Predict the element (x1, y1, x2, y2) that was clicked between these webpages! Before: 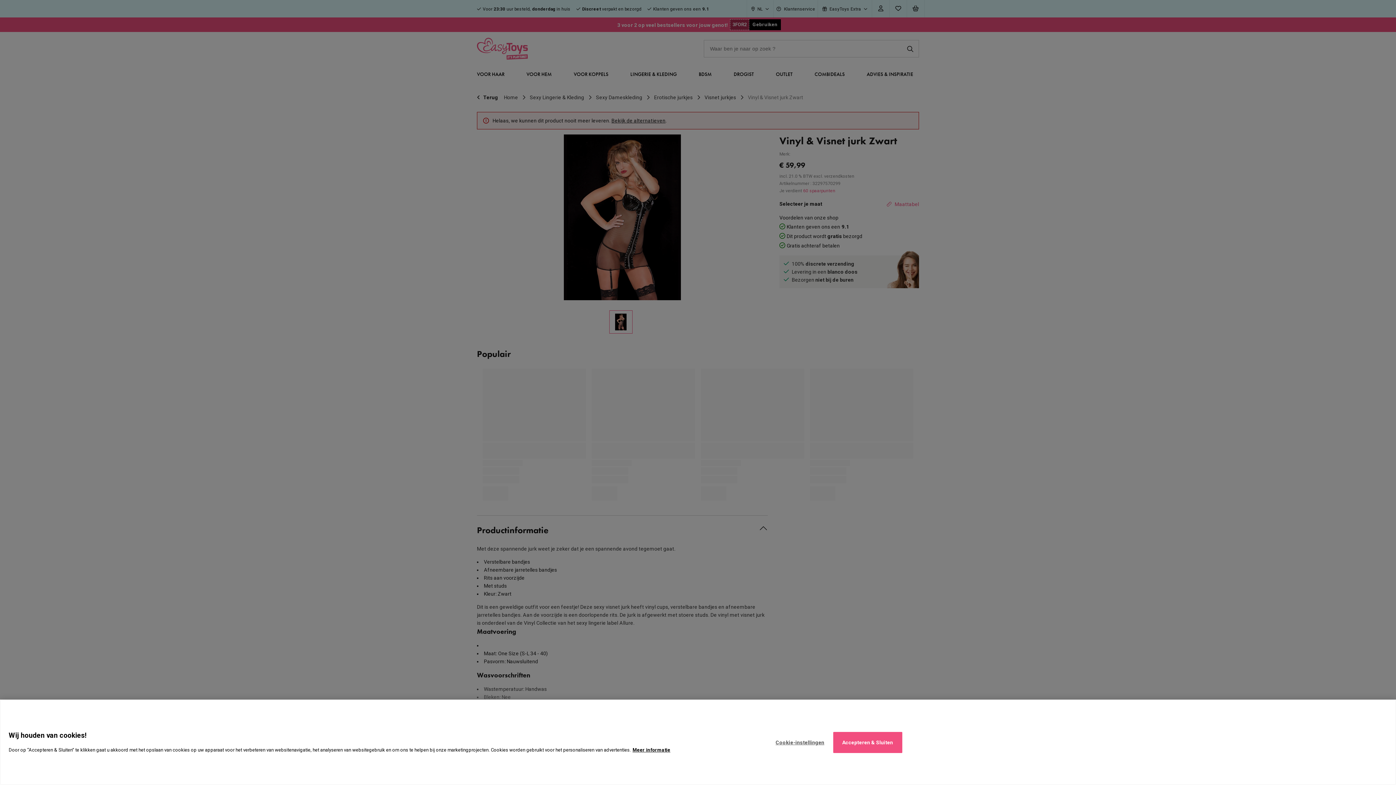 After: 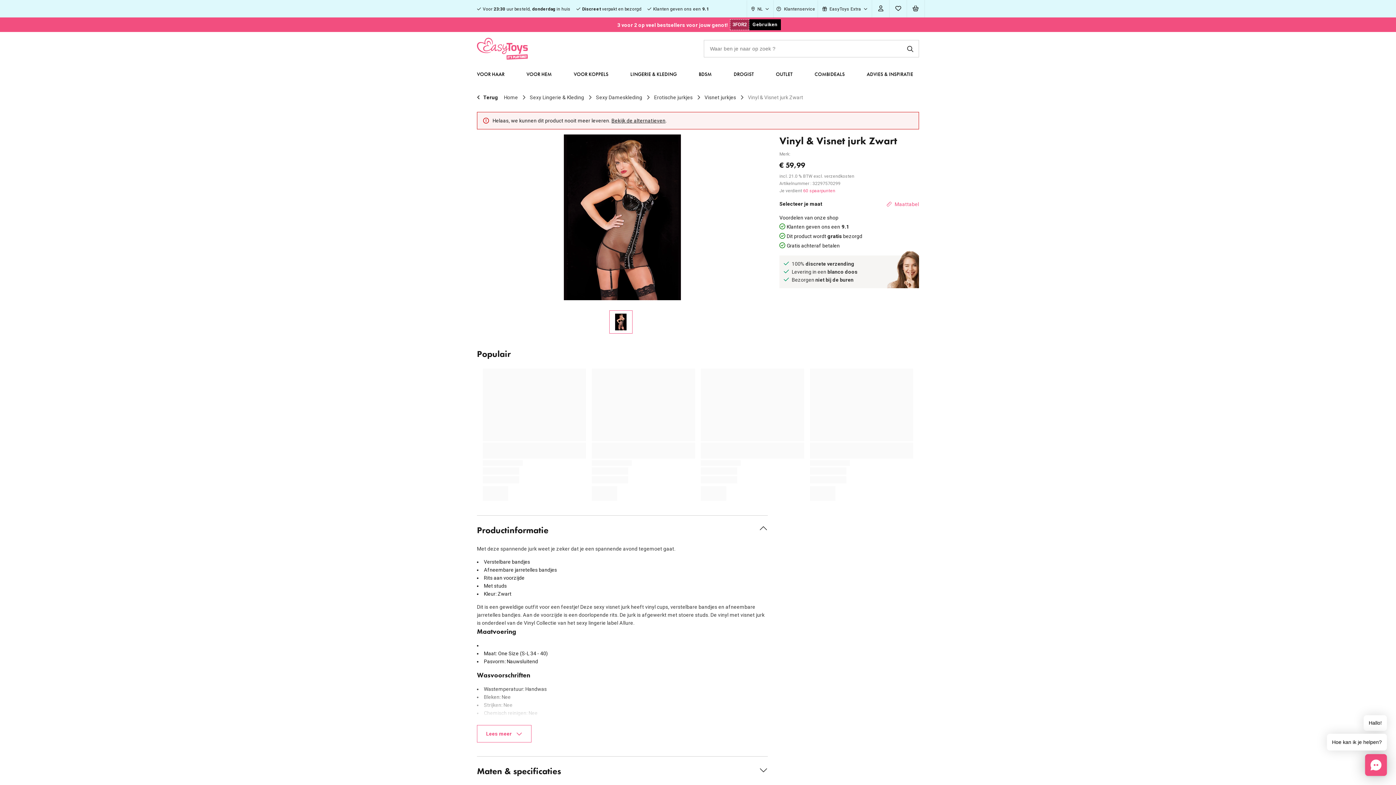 Action: label: Accepteren & Sluiten bbox: (833, 732, 902, 753)